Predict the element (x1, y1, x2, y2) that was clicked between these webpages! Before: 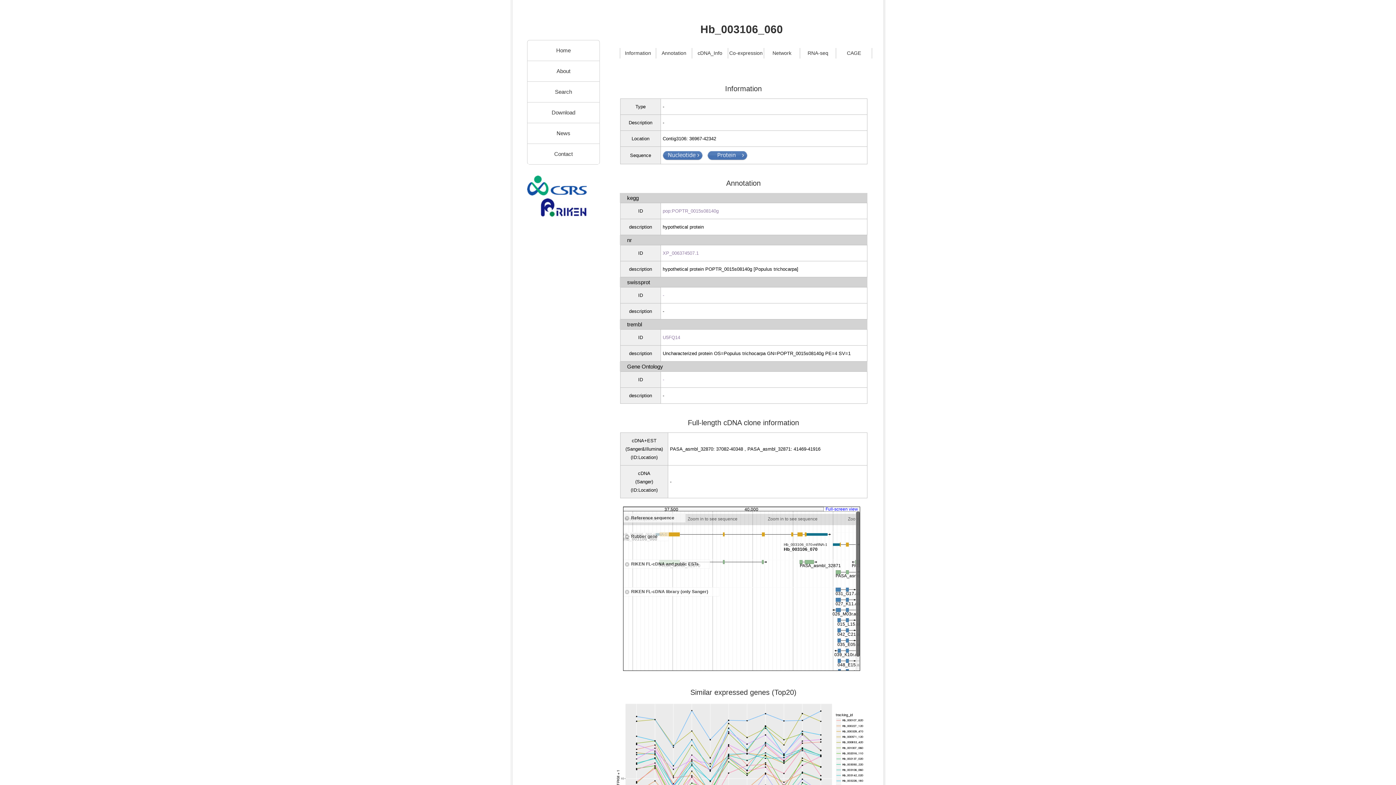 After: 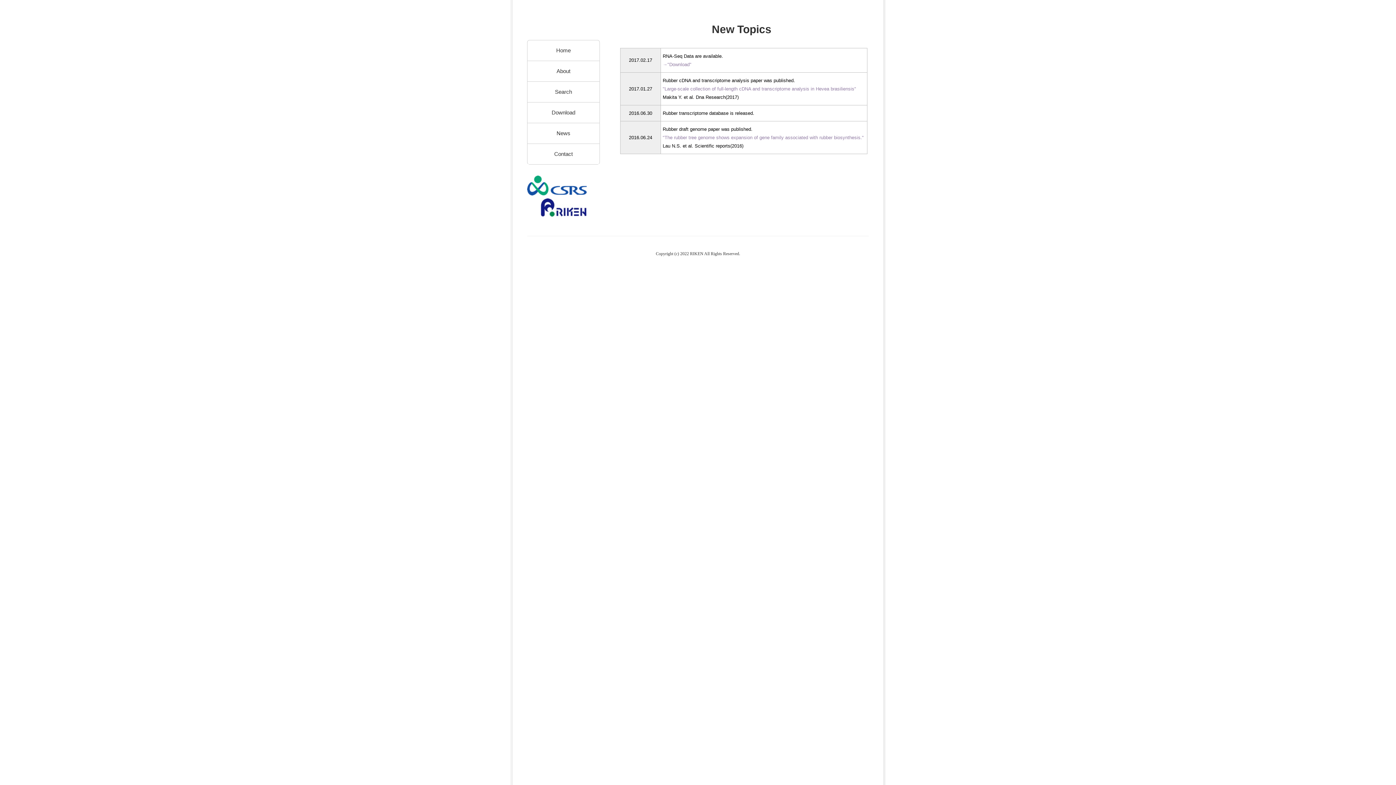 Action: bbox: (527, 123, 599, 143) label: News